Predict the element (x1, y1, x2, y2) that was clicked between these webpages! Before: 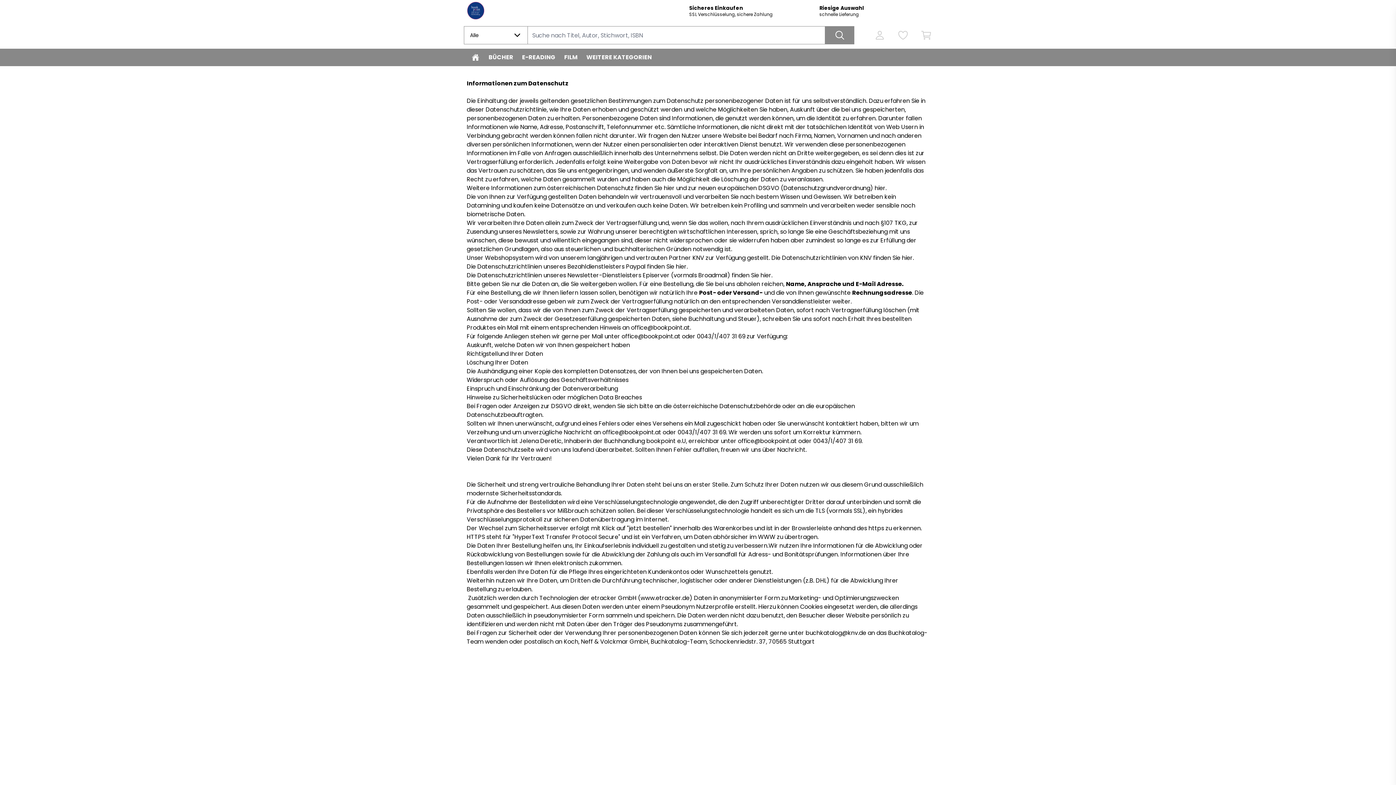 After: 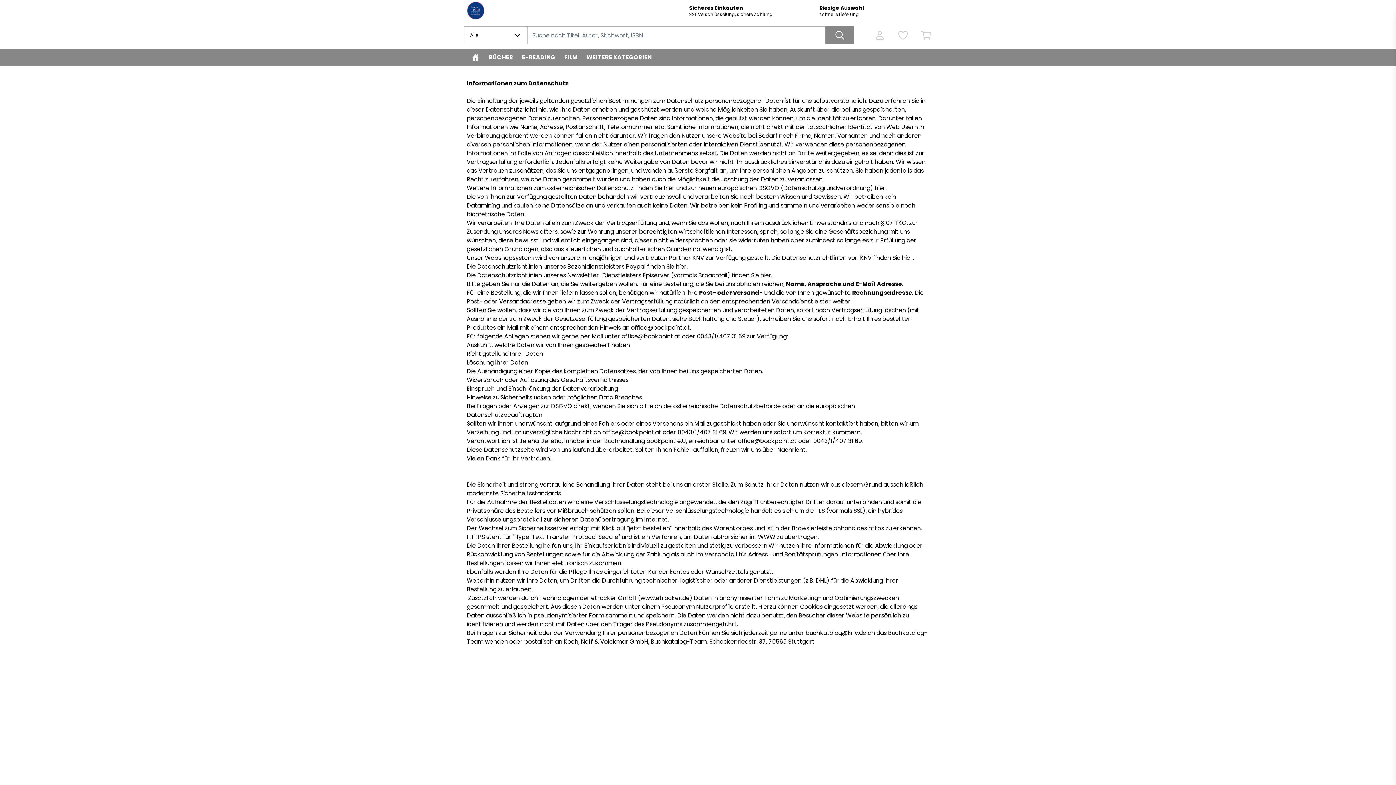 Action: bbox: (477, 262, 688, 270) label: Datenschutzrichtlinien unseres Bezahldienstleisters Paypal finden Sie hier.